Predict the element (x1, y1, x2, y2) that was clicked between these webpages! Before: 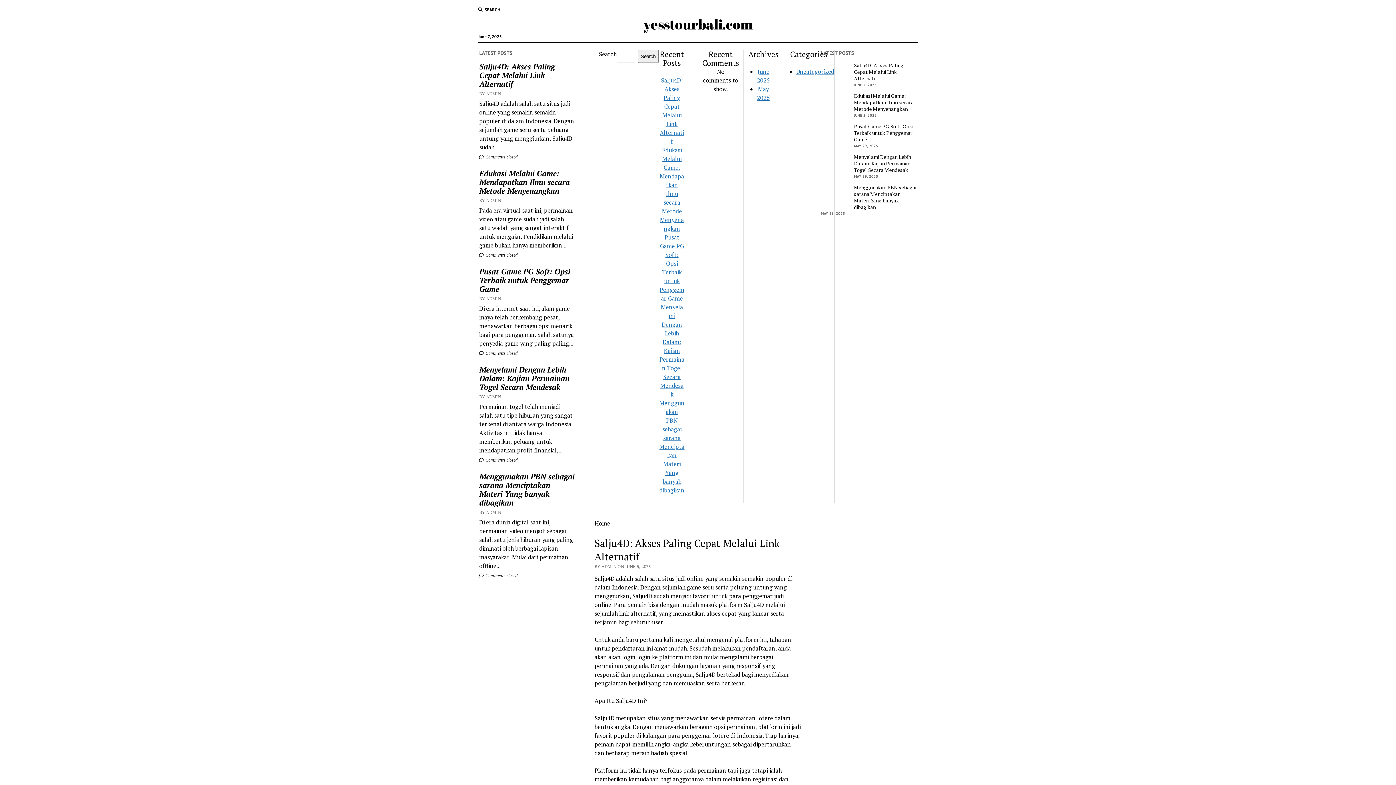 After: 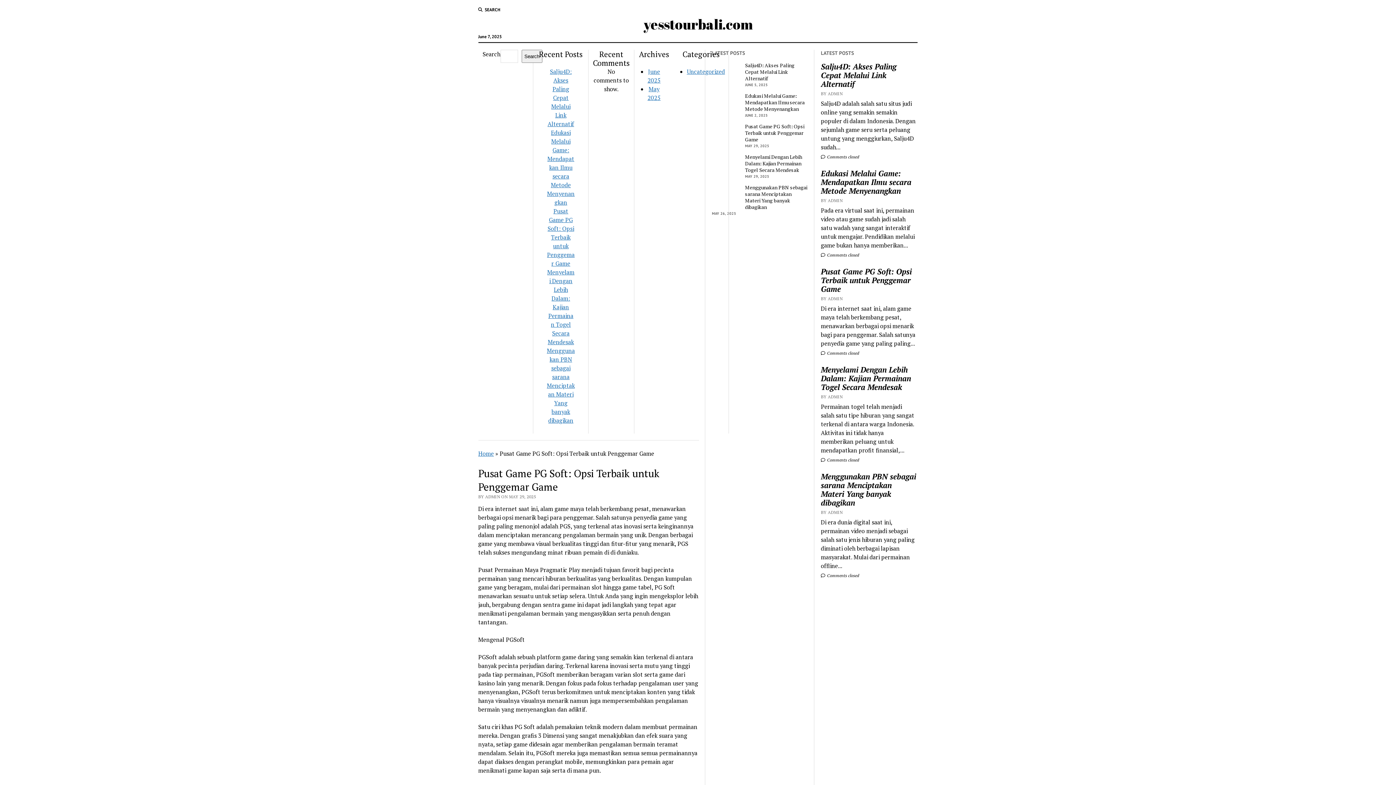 Action: bbox: (821, 123, 916, 142) label: Pusat Game PG Soft: Opsi Terbaik untuk Penggemar Game